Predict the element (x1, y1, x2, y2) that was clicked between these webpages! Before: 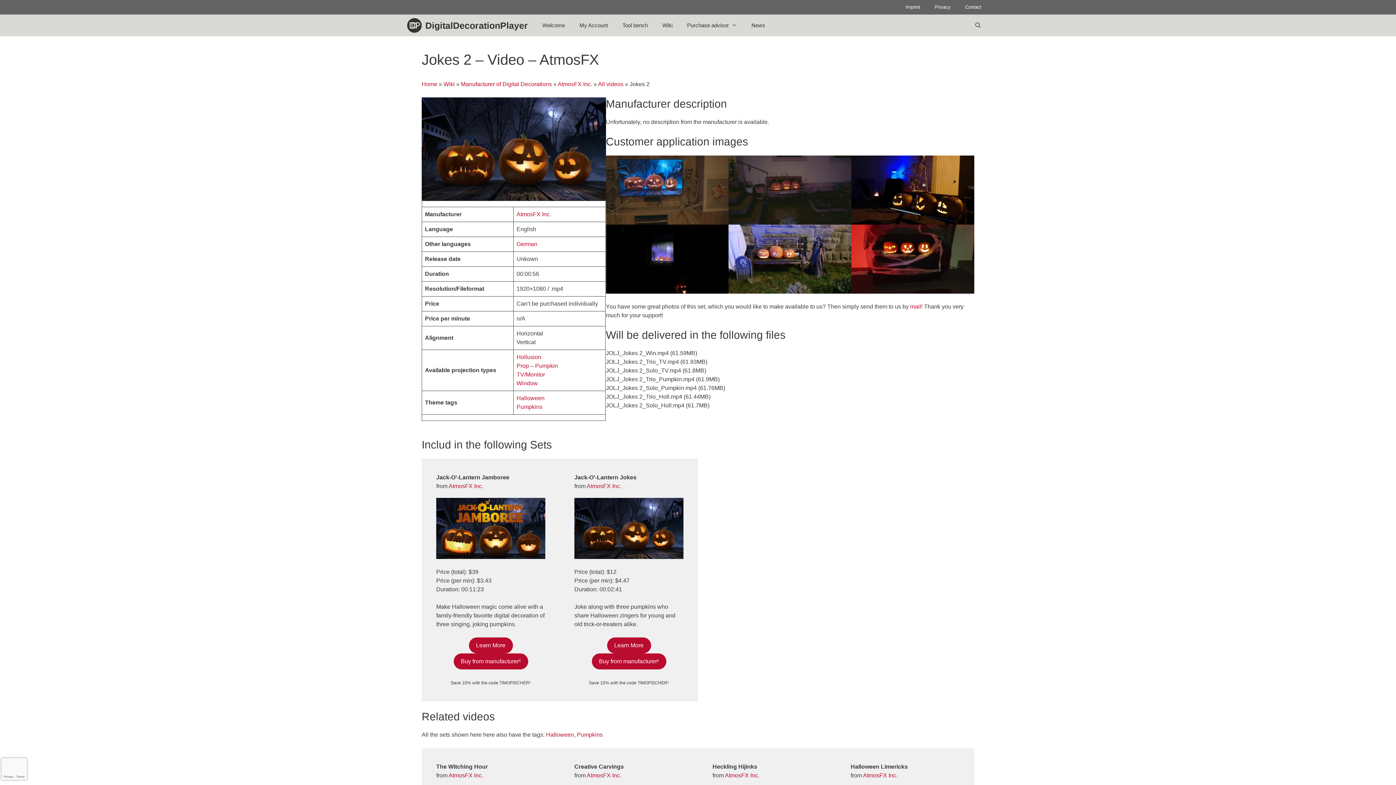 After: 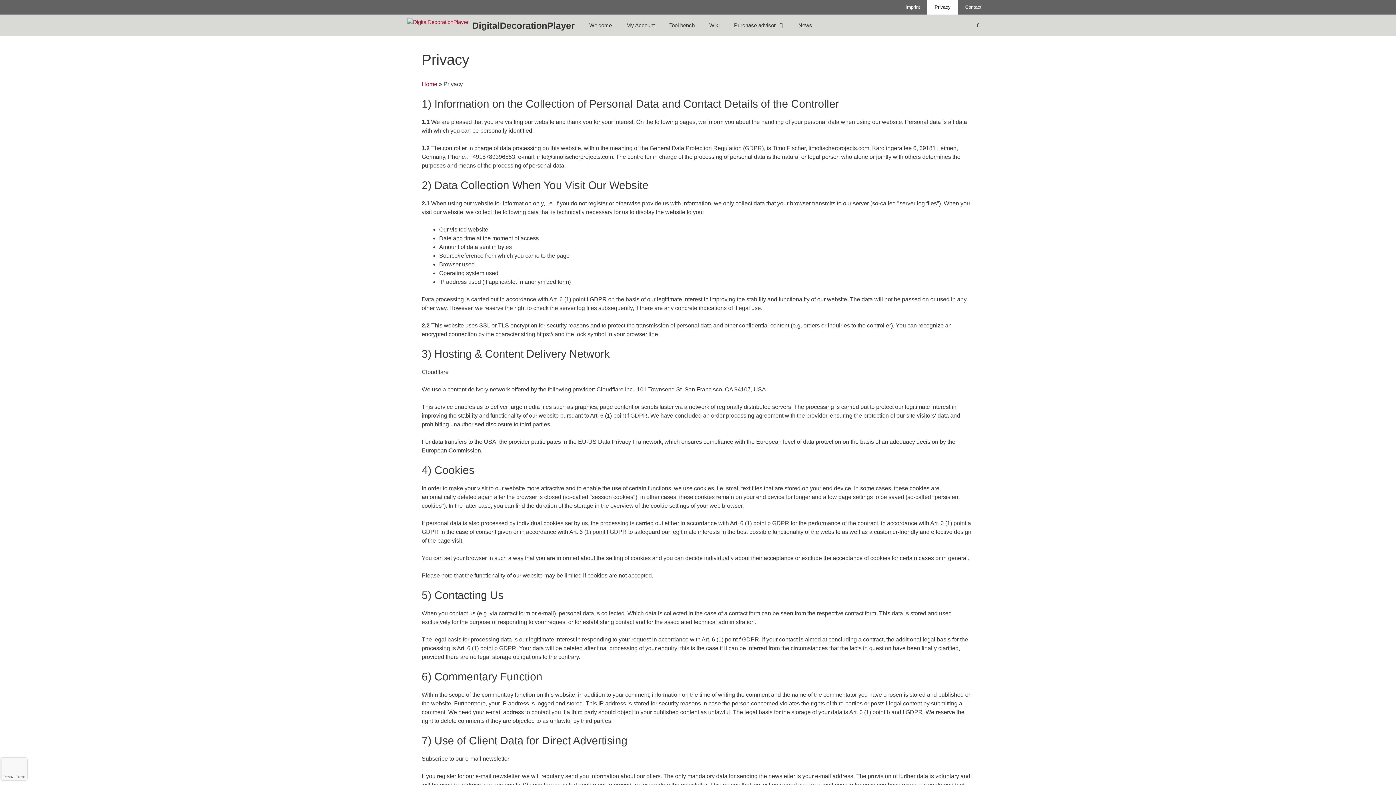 Action: label: Privacy bbox: (927, 0, 958, 14)